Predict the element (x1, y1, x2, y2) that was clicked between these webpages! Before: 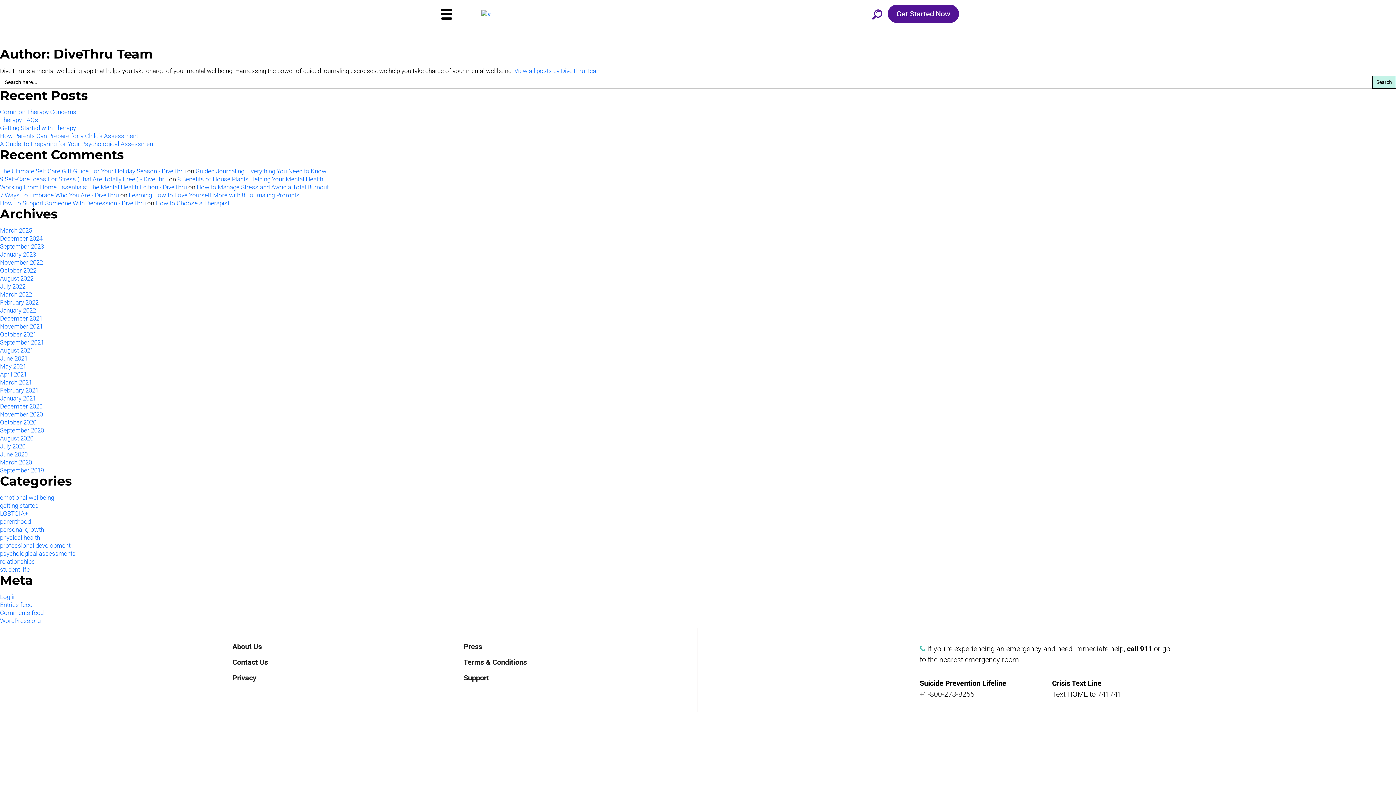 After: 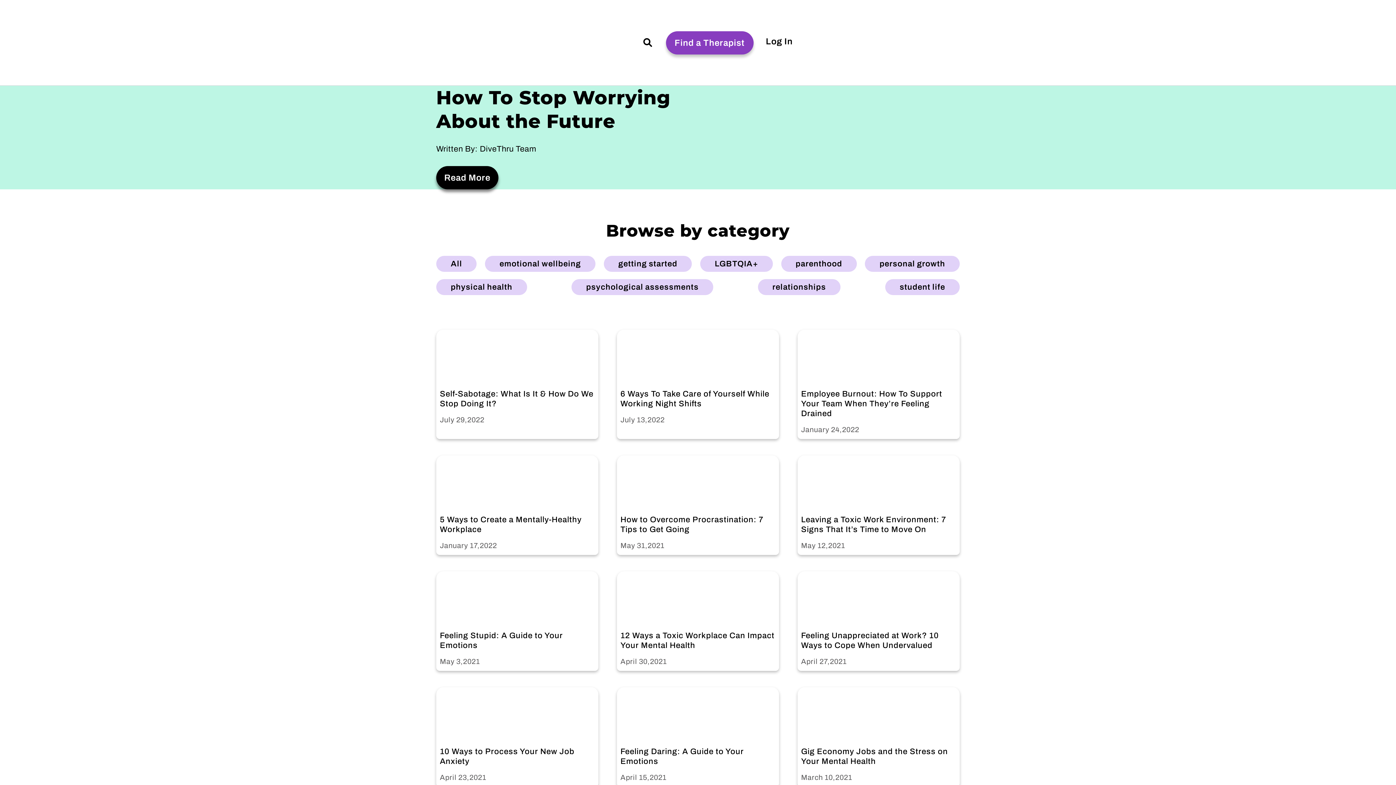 Action: bbox: (0, 542, 70, 549) label: professional development